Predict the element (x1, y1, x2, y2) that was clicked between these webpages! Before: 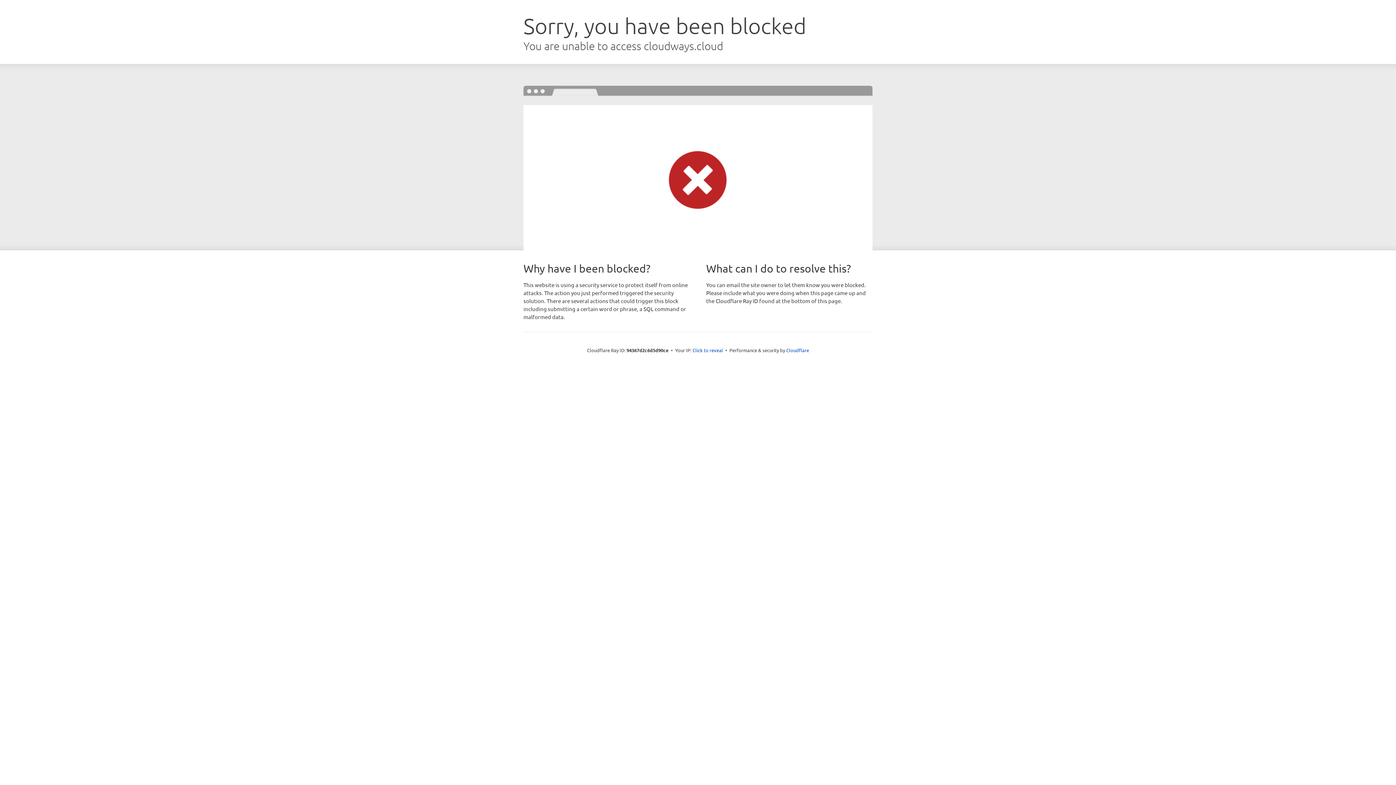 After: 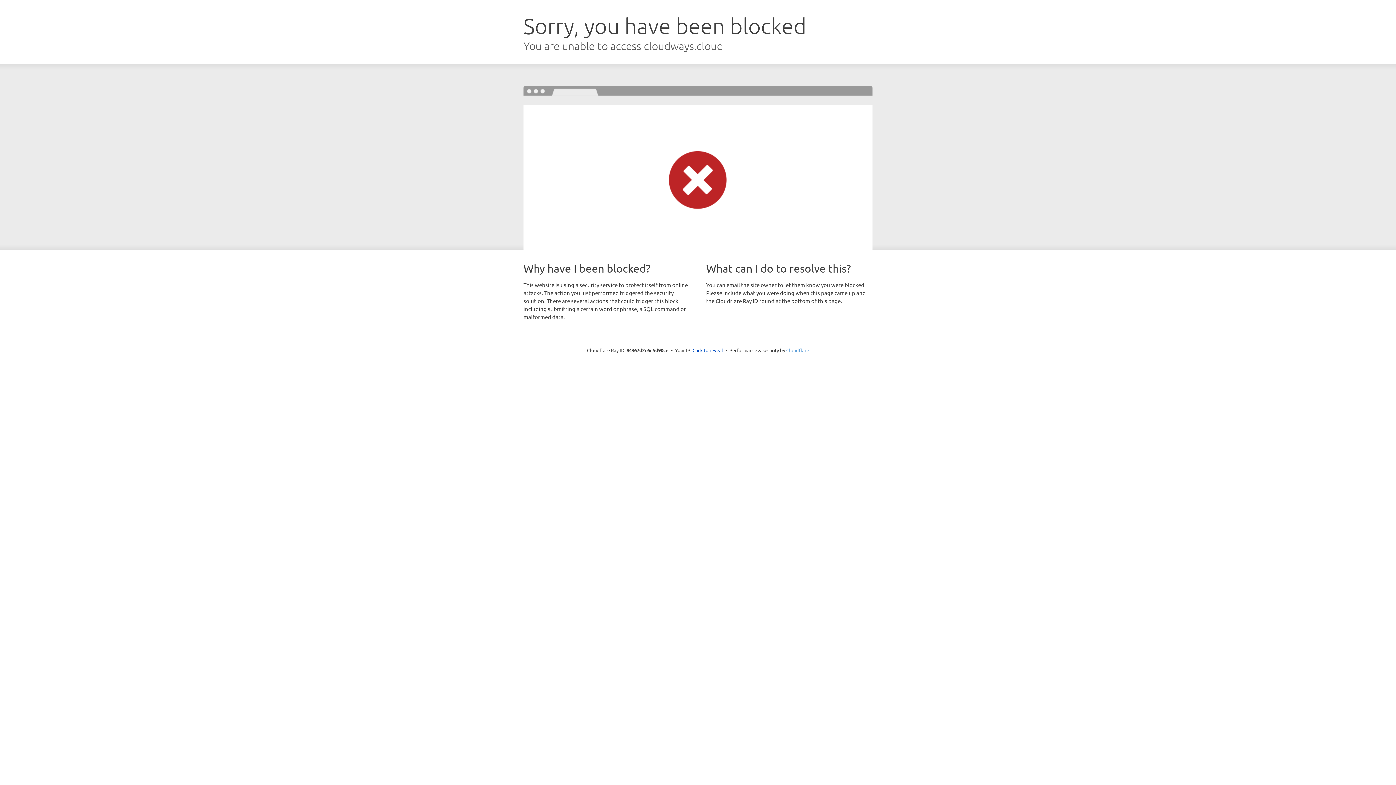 Action: label: Cloudflare bbox: (786, 347, 809, 353)